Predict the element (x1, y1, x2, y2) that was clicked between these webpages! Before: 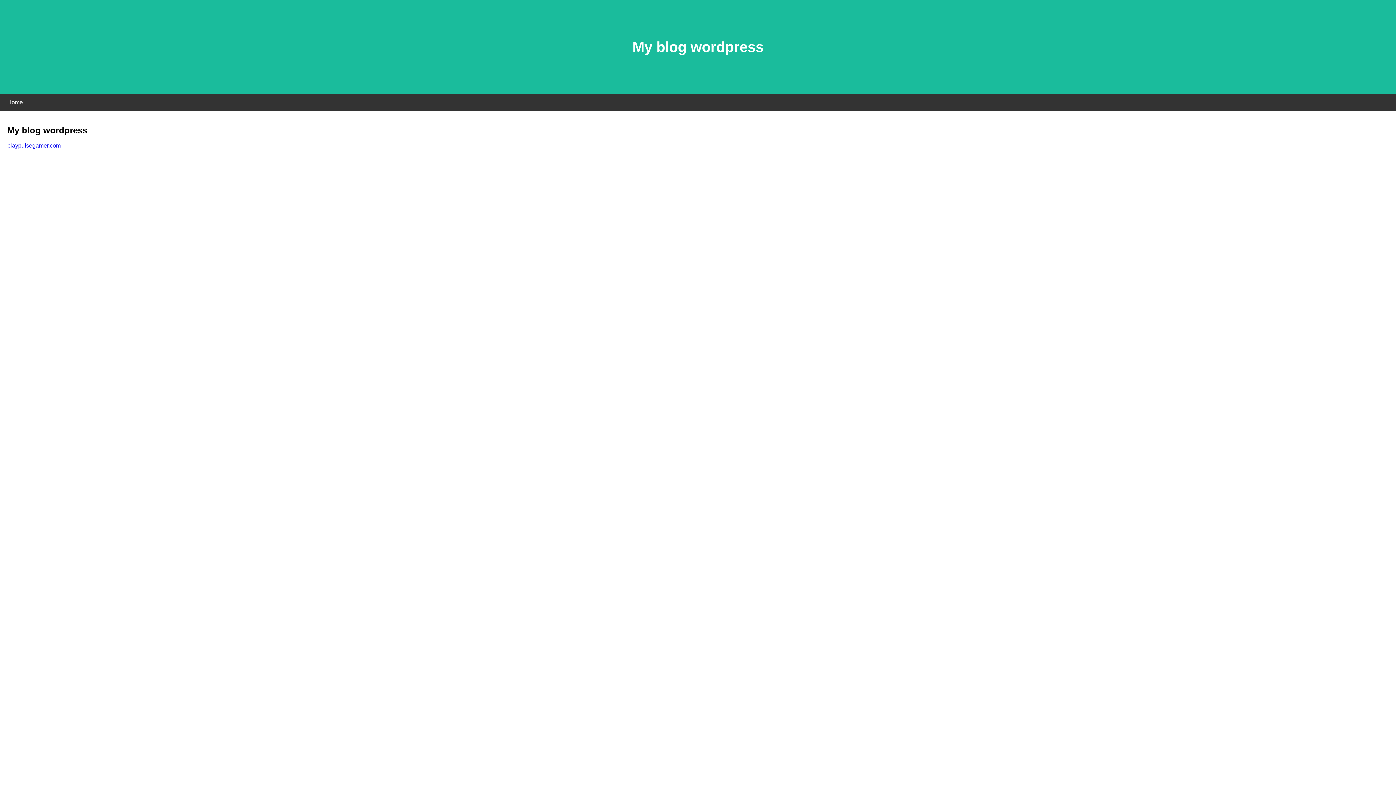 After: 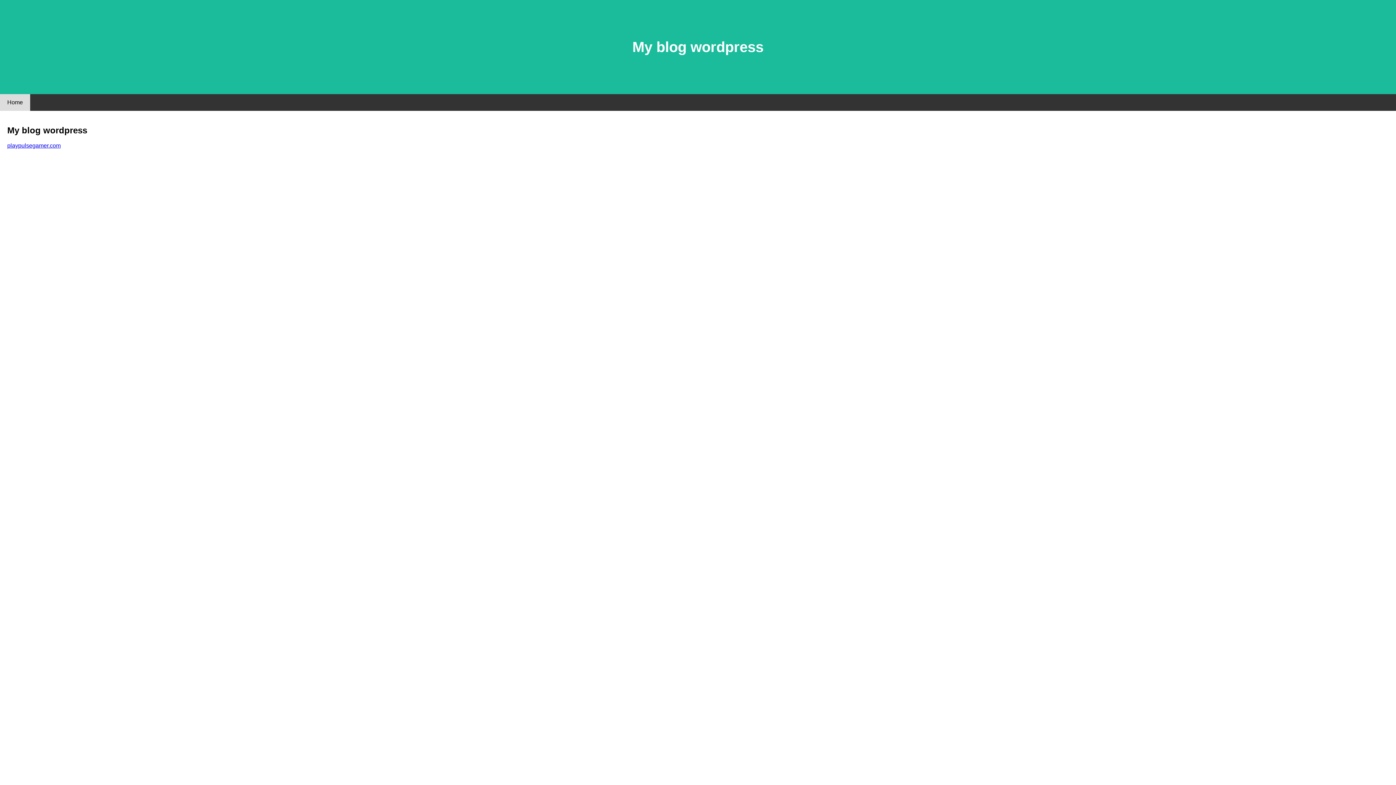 Action: label: Home bbox: (0, 94, 30, 110)